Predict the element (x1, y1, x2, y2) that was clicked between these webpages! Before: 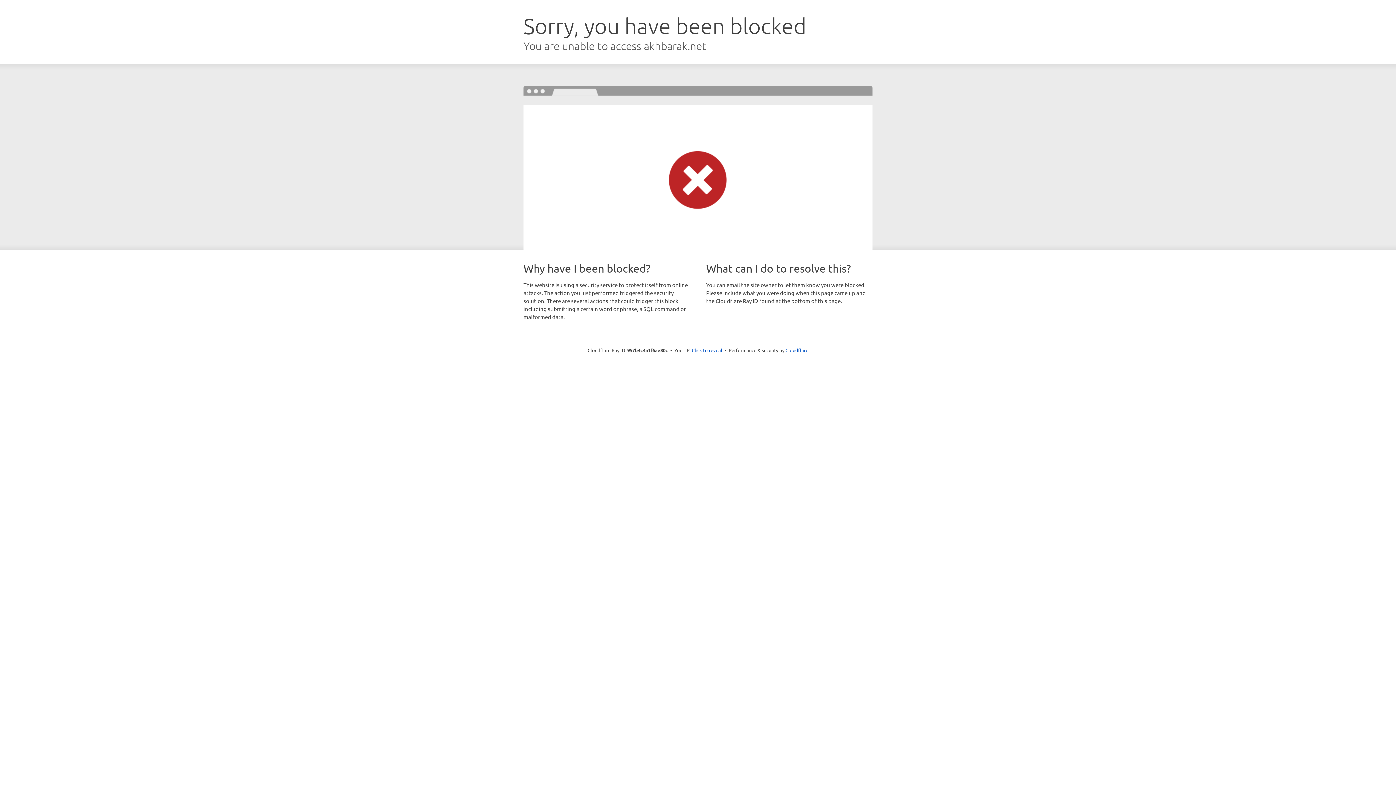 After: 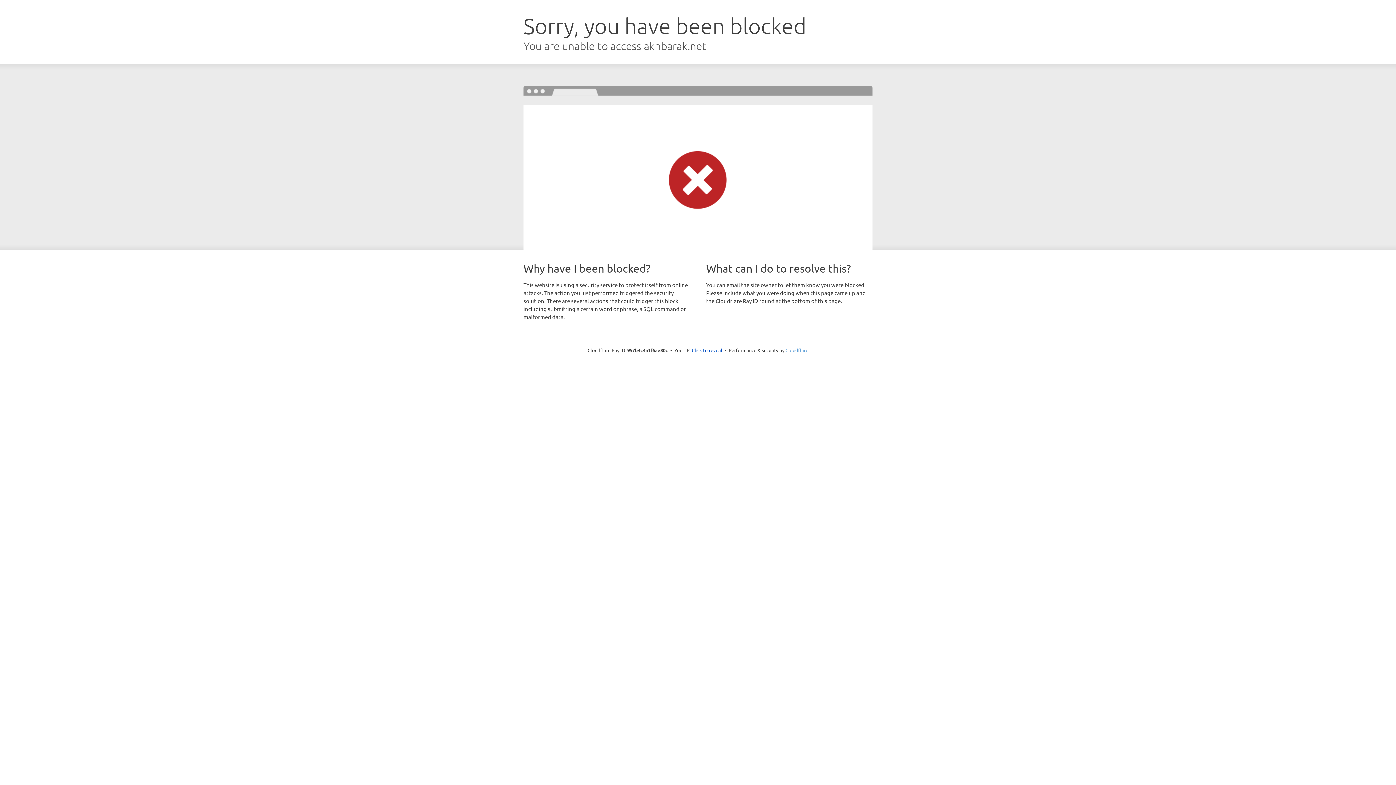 Action: bbox: (785, 347, 808, 353) label: Cloudflare